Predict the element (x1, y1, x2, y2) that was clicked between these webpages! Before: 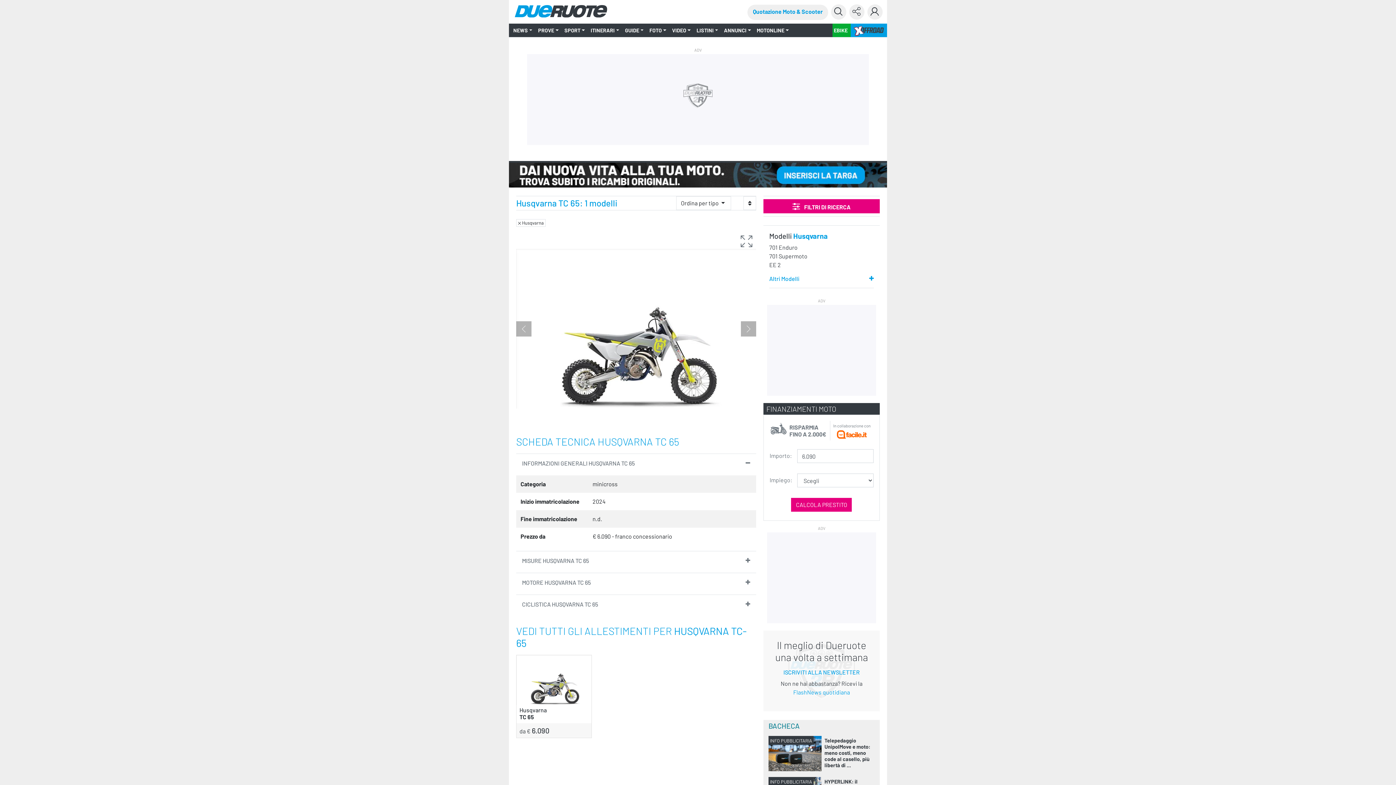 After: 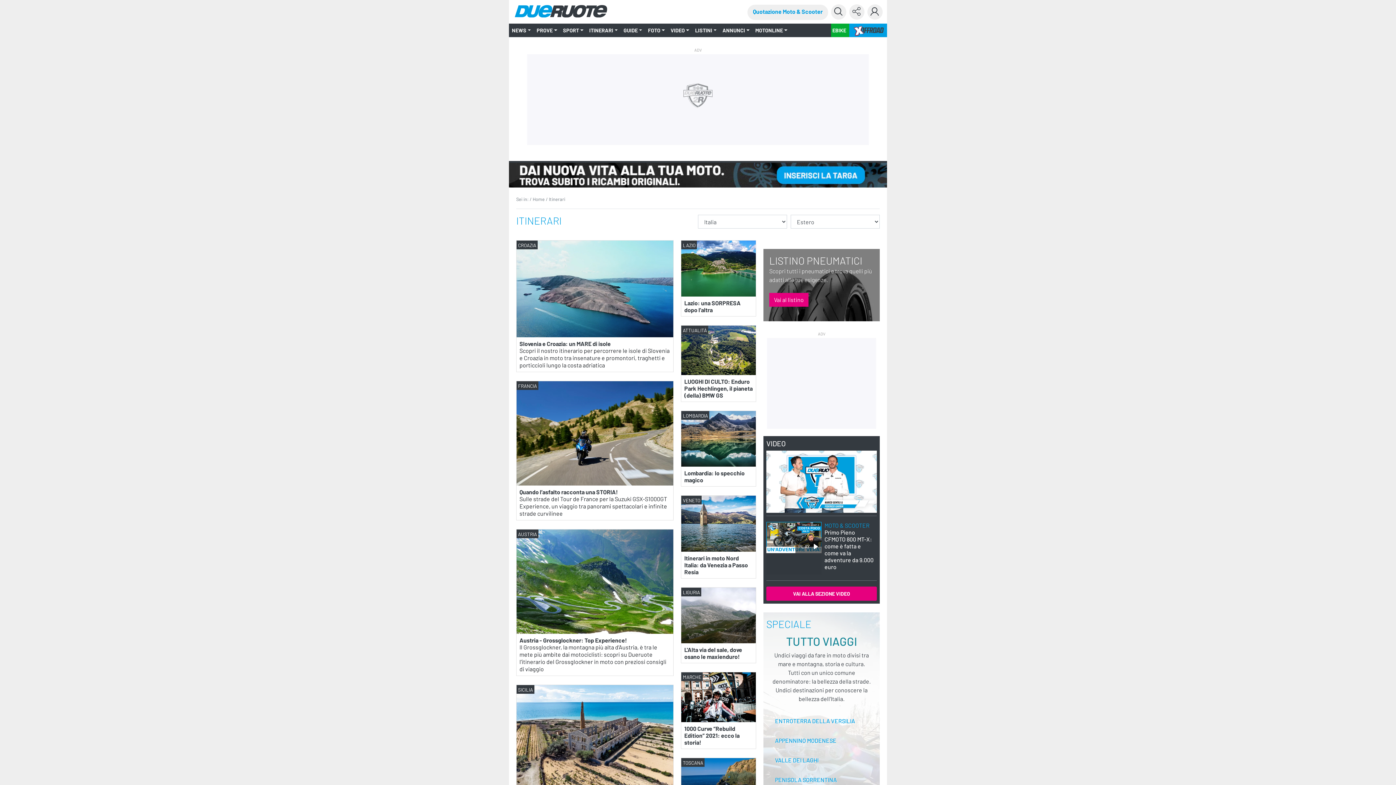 Action: label: ITINERARI bbox: (587, 23, 622, 37)